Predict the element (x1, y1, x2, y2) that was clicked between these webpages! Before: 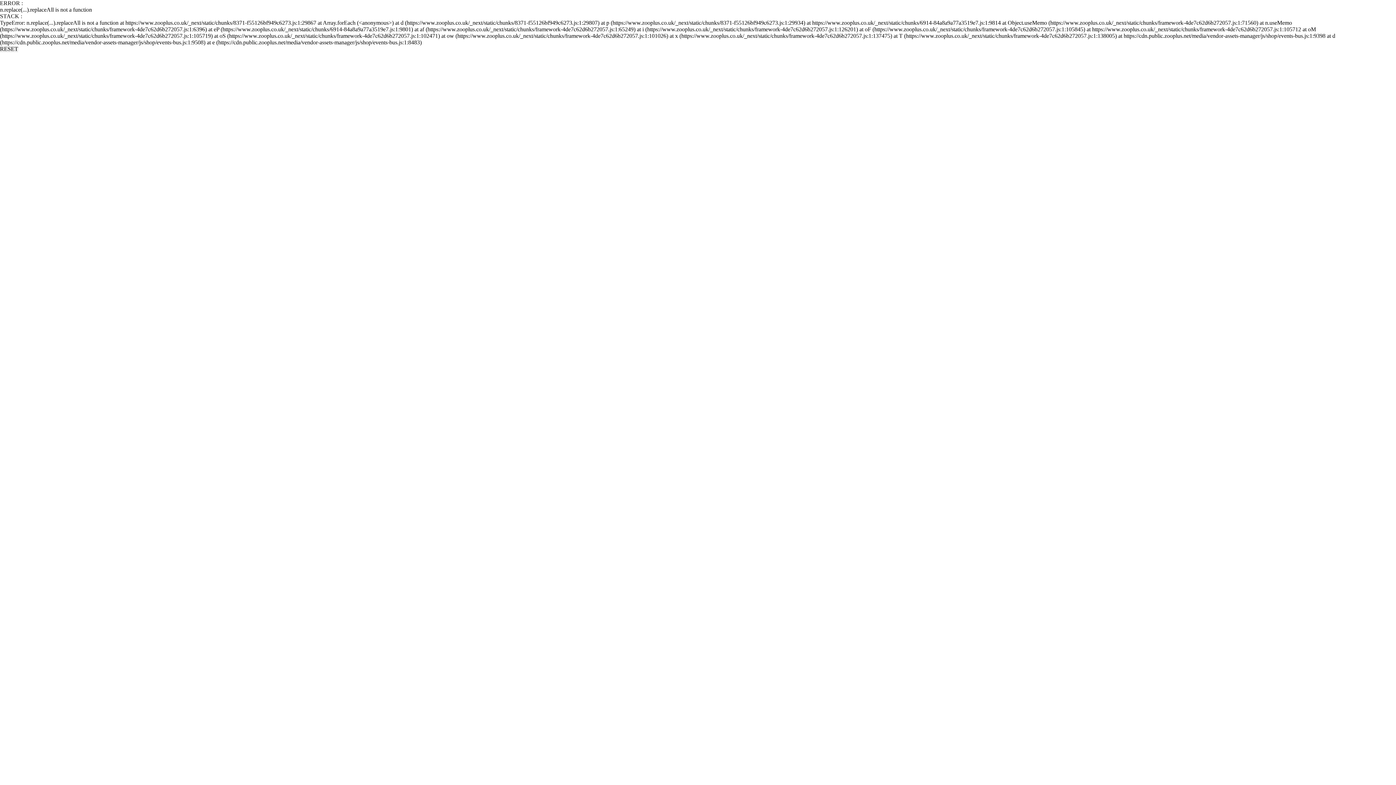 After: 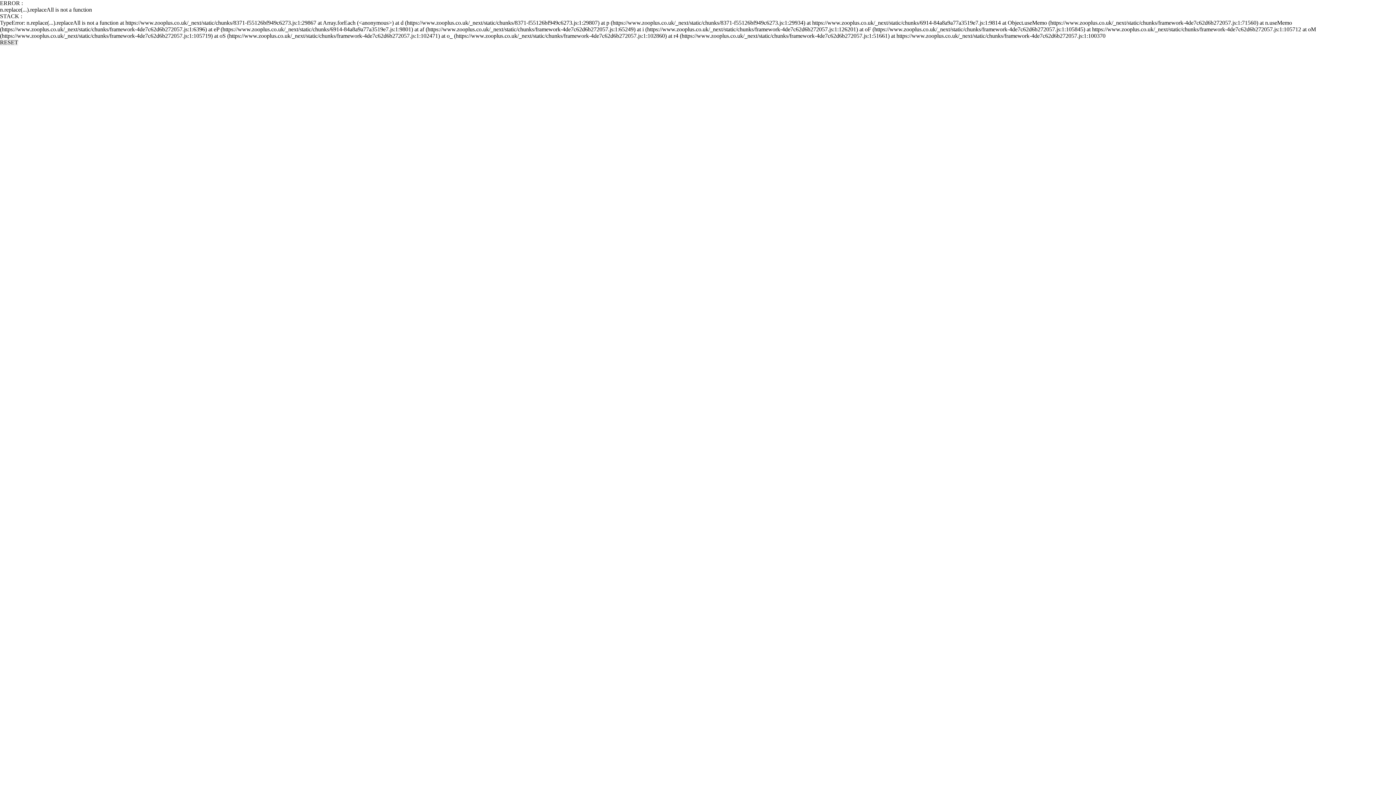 Action: label: RESET bbox: (0, 45, 18, 52)